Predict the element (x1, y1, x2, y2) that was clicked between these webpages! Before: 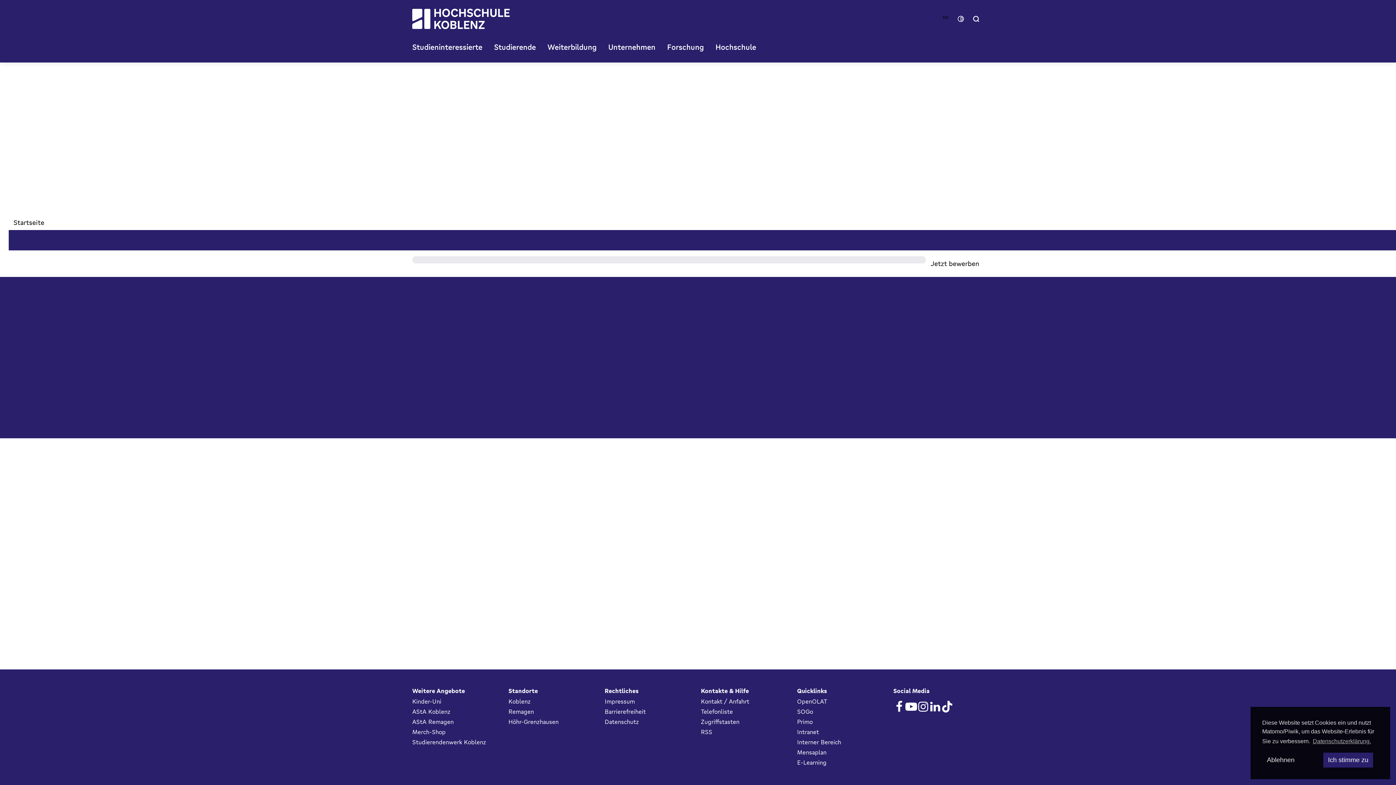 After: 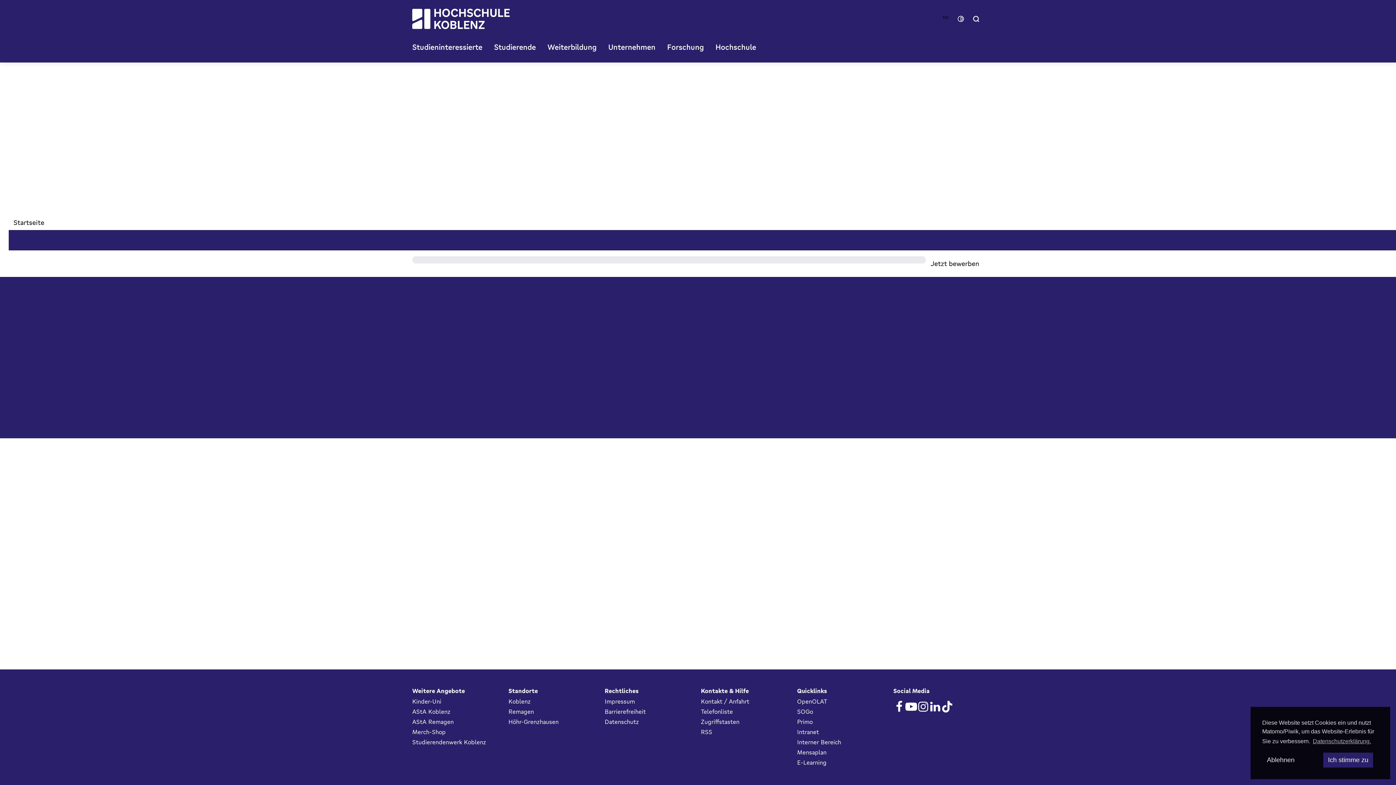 Action: bbox: (929, 701, 941, 713)